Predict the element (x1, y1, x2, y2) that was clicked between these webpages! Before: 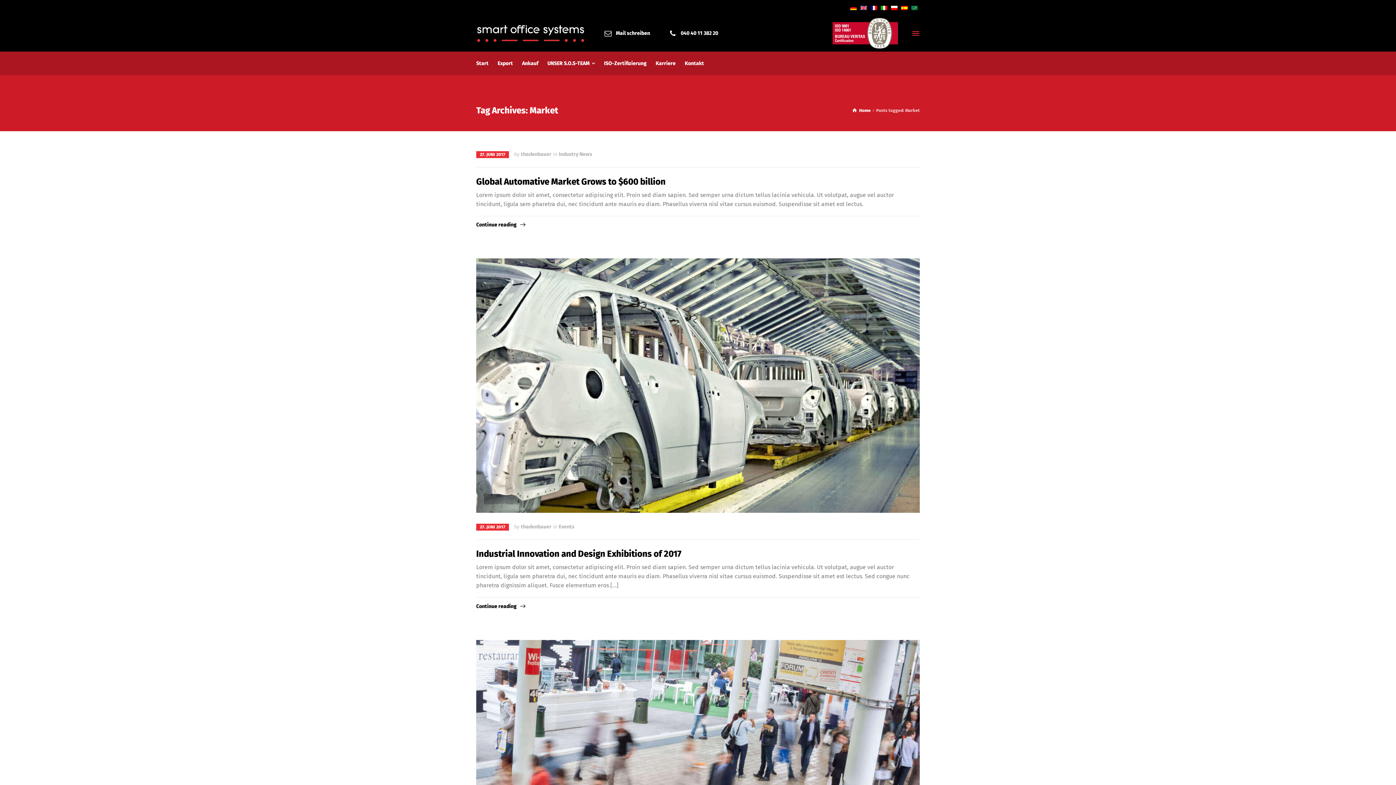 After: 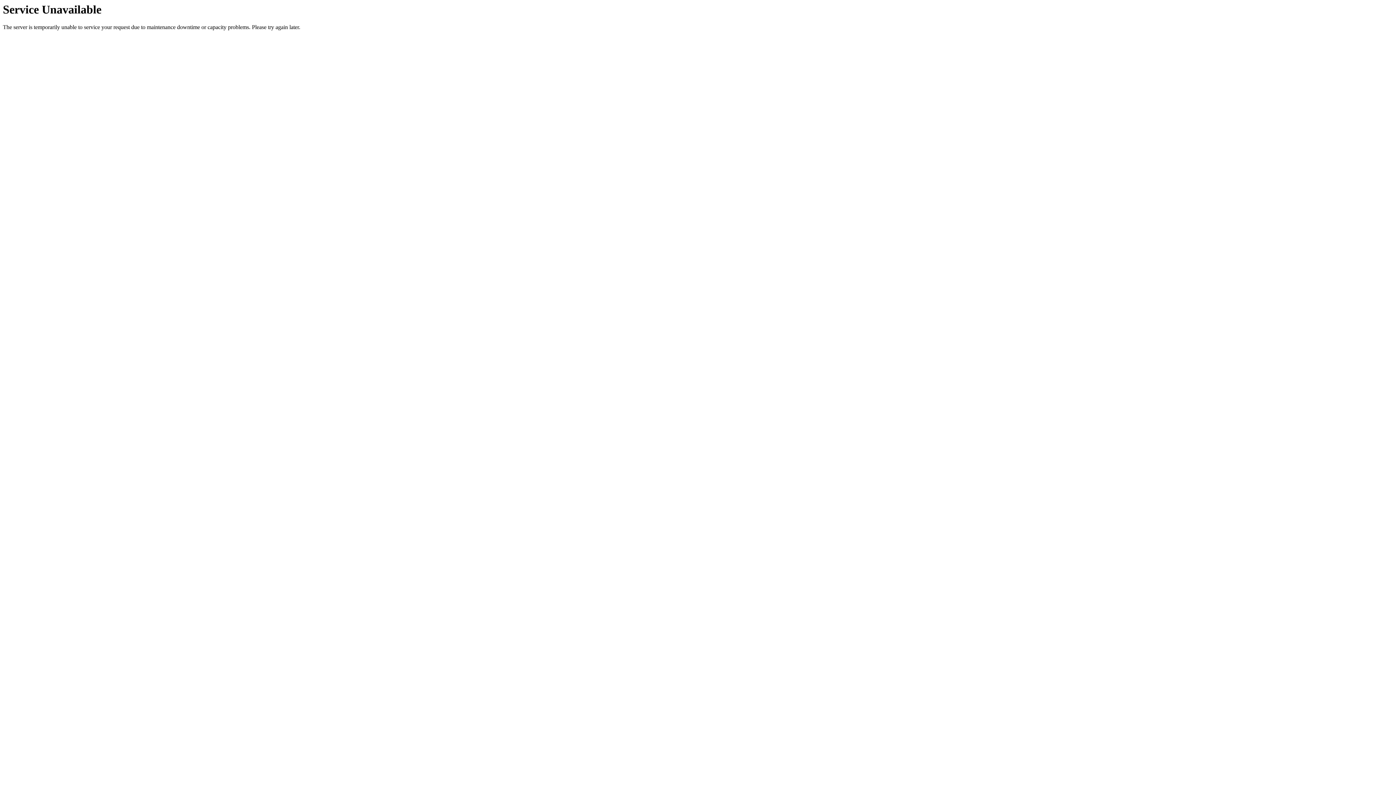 Action: bbox: (521, 151, 551, 157) label: thadenbauer